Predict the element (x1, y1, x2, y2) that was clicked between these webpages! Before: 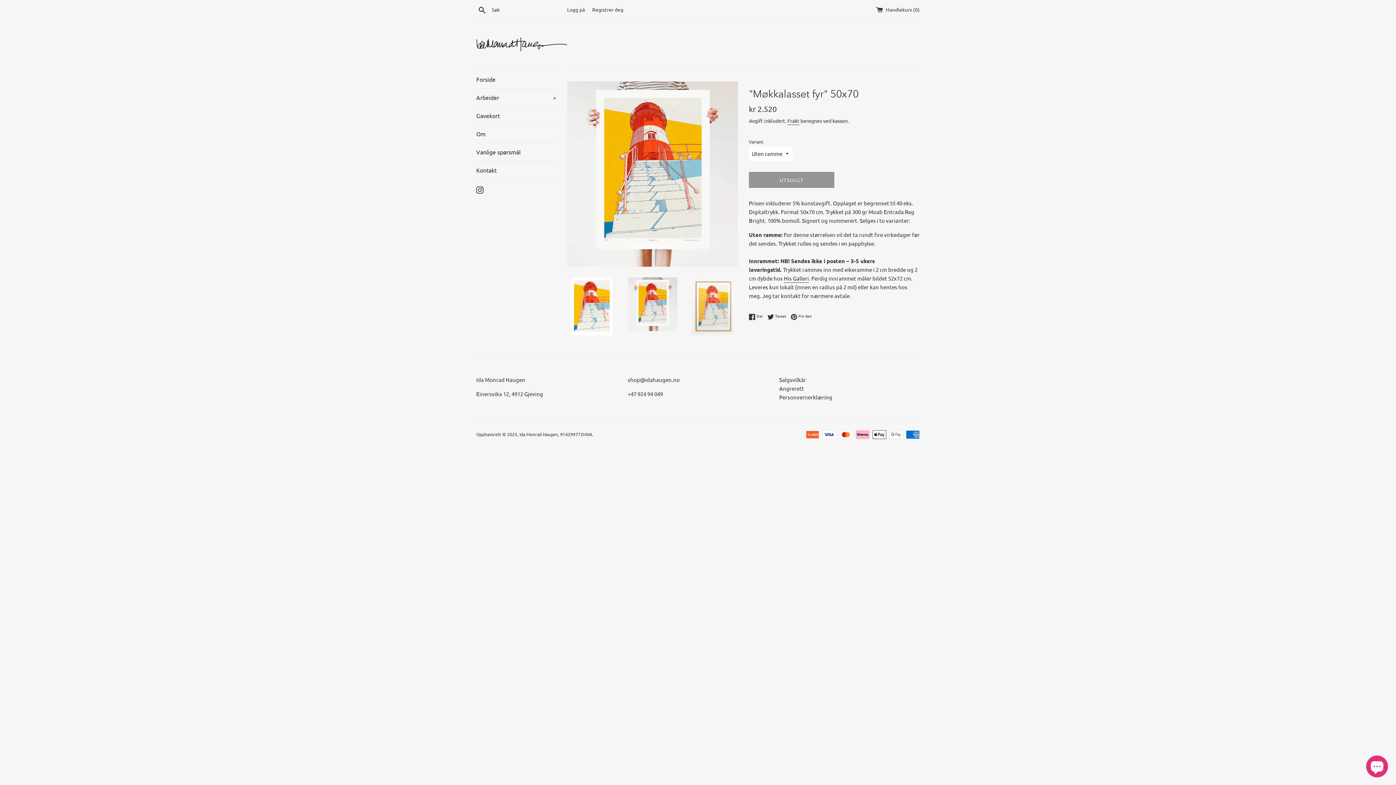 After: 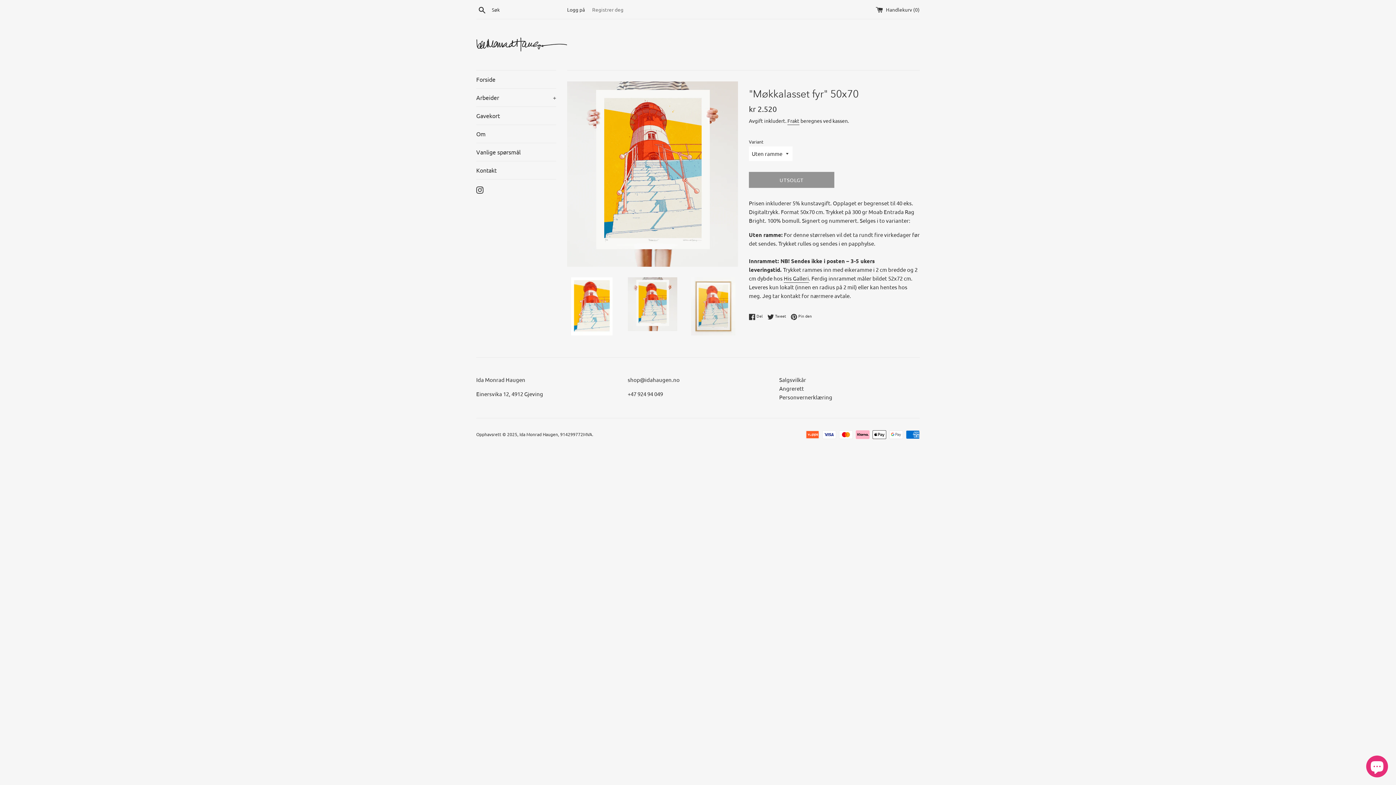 Action: bbox: (592, 6, 623, 12) label: Registrer deg